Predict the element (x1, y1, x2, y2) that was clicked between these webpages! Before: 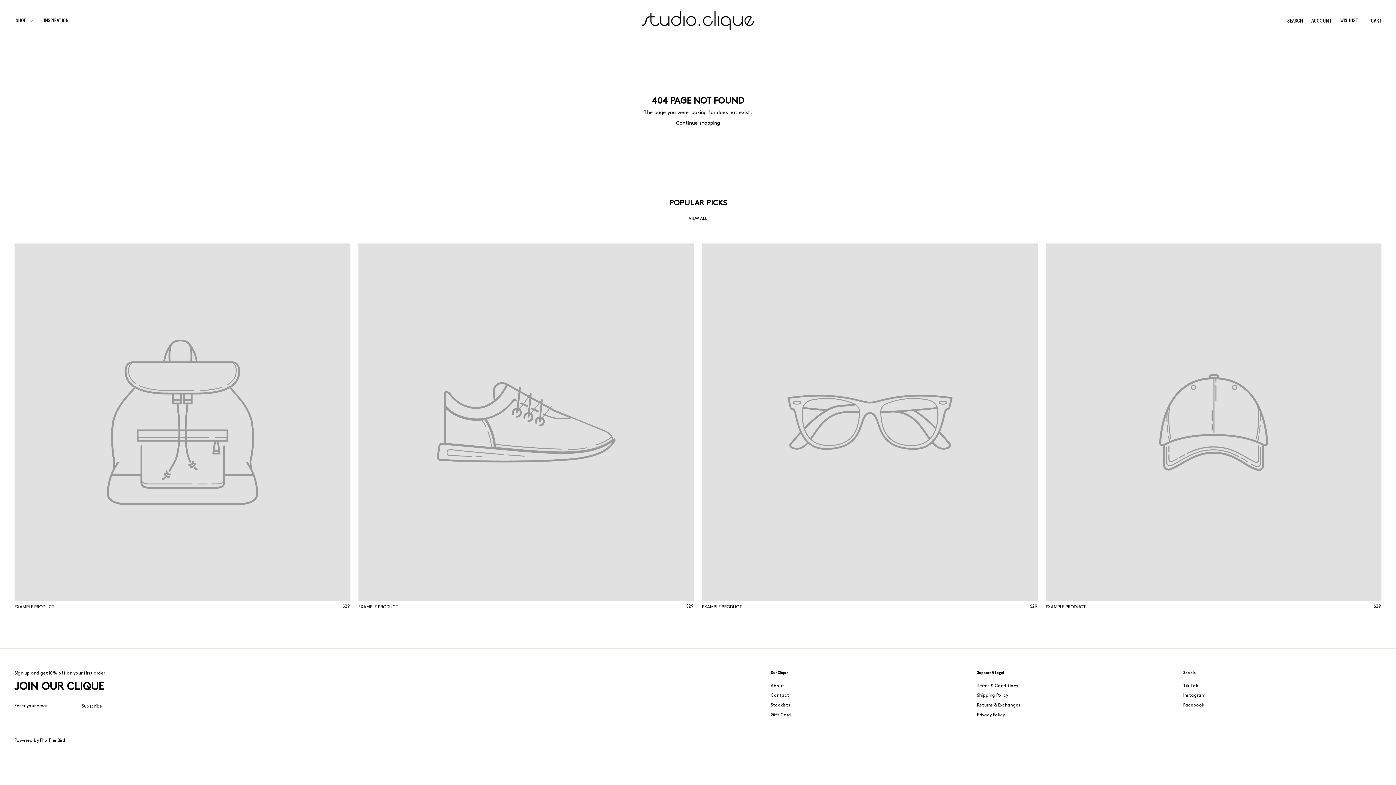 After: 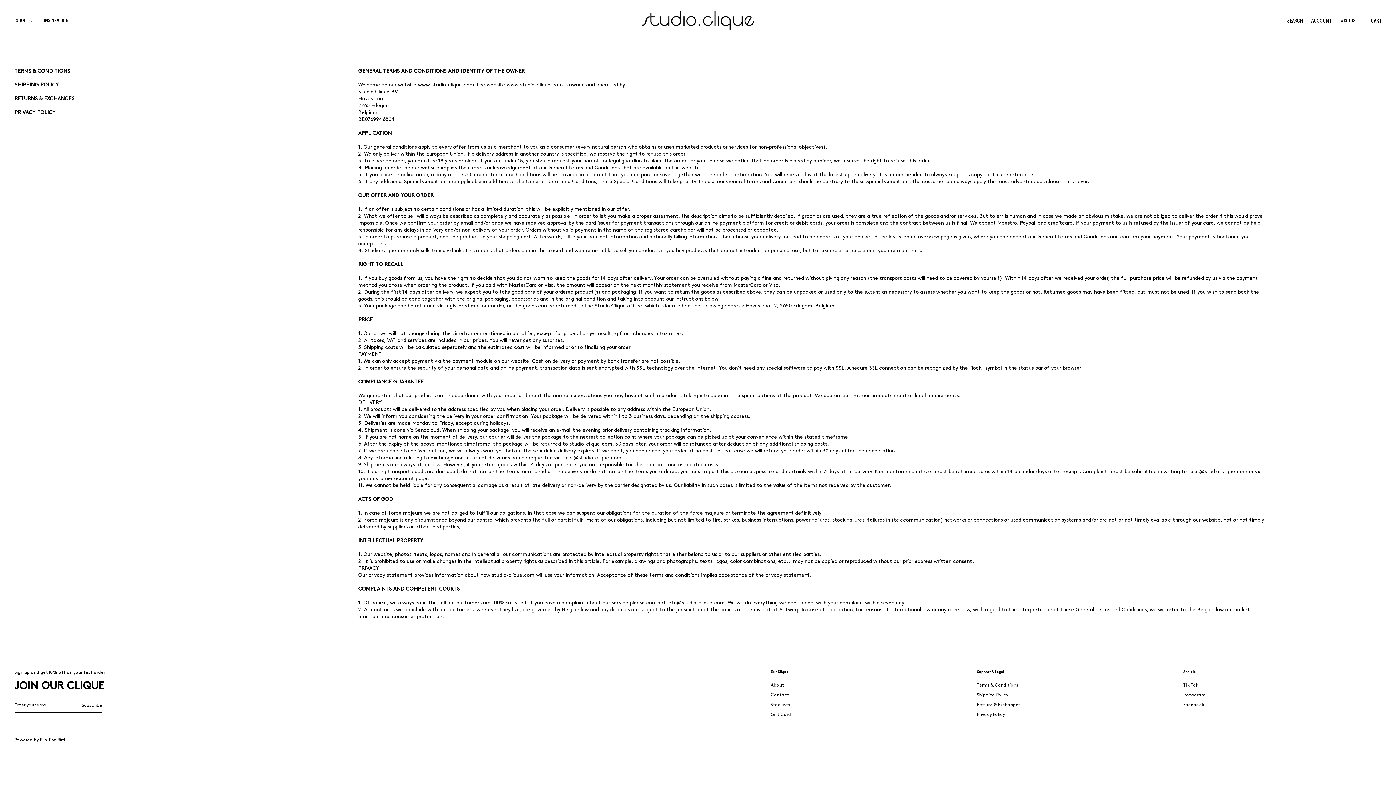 Action: label: Terms & Conditions bbox: (977, 682, 1018, 690)